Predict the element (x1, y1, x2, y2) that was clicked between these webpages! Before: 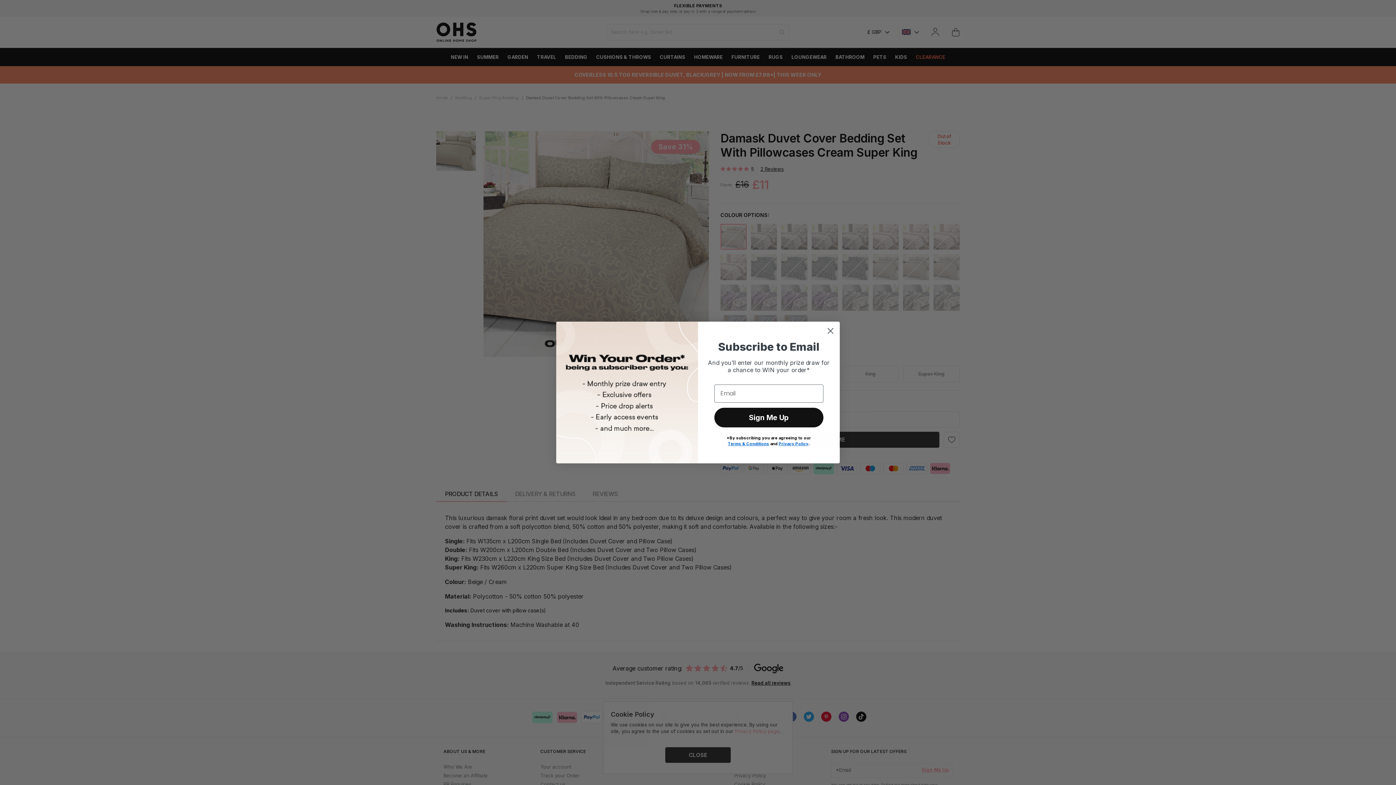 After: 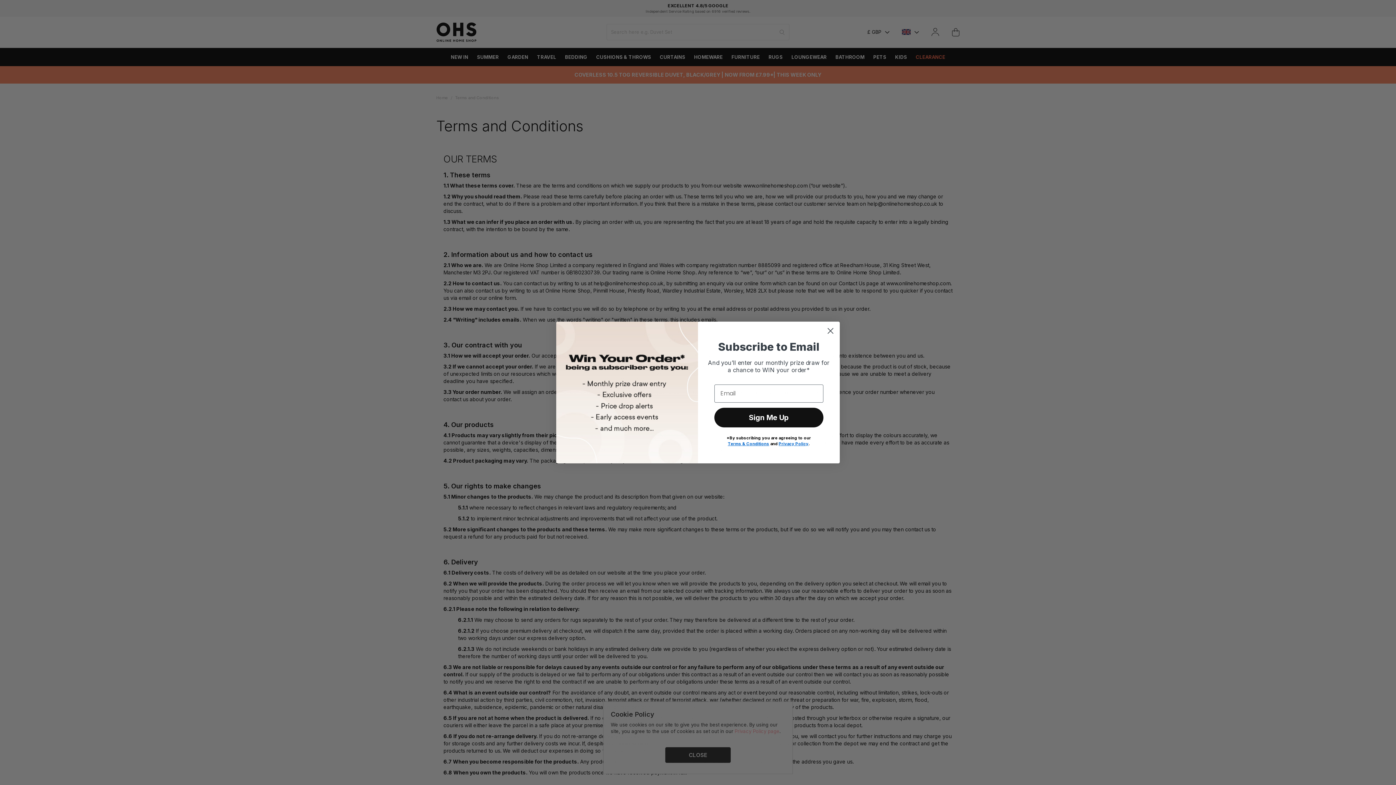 Action: bbox: (728, 441, 769, 446) label: Terms & Conditions